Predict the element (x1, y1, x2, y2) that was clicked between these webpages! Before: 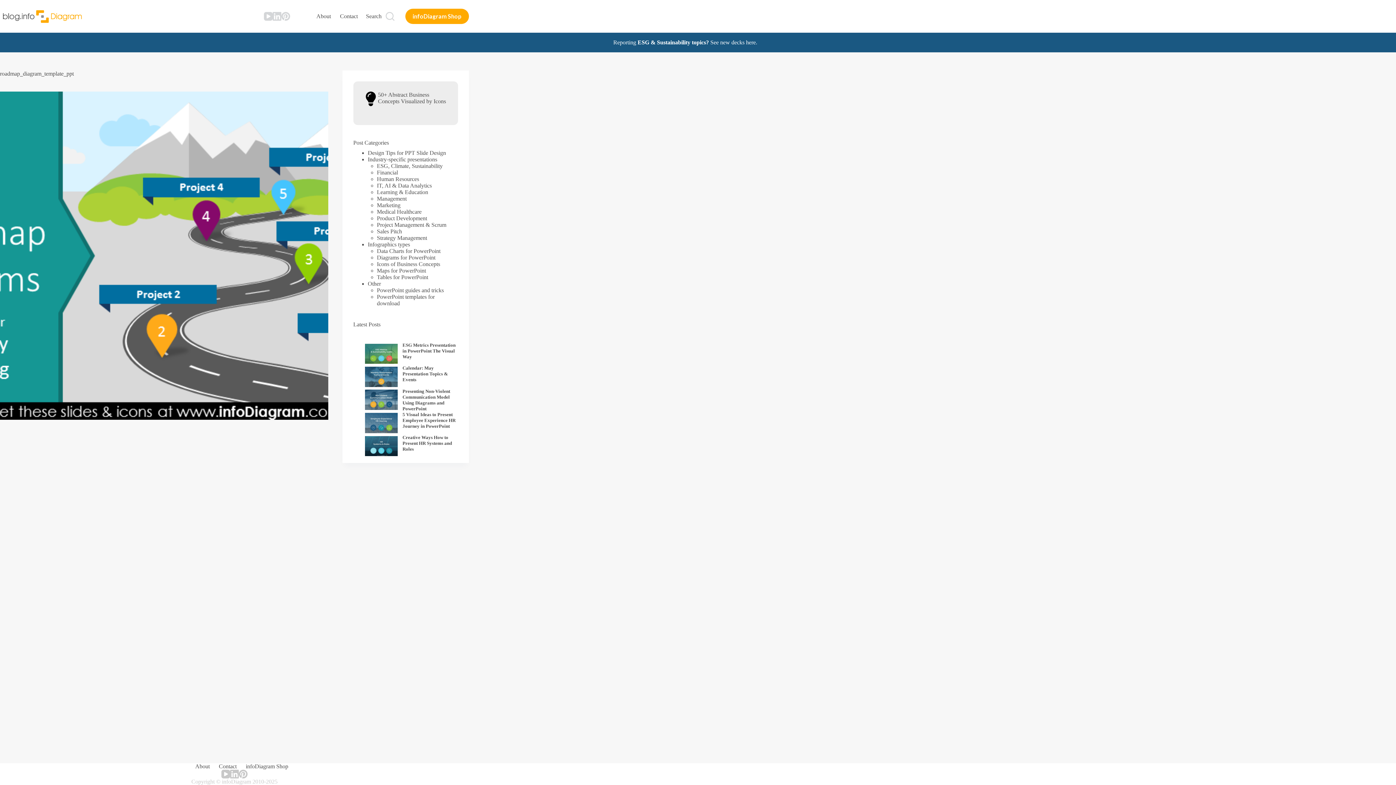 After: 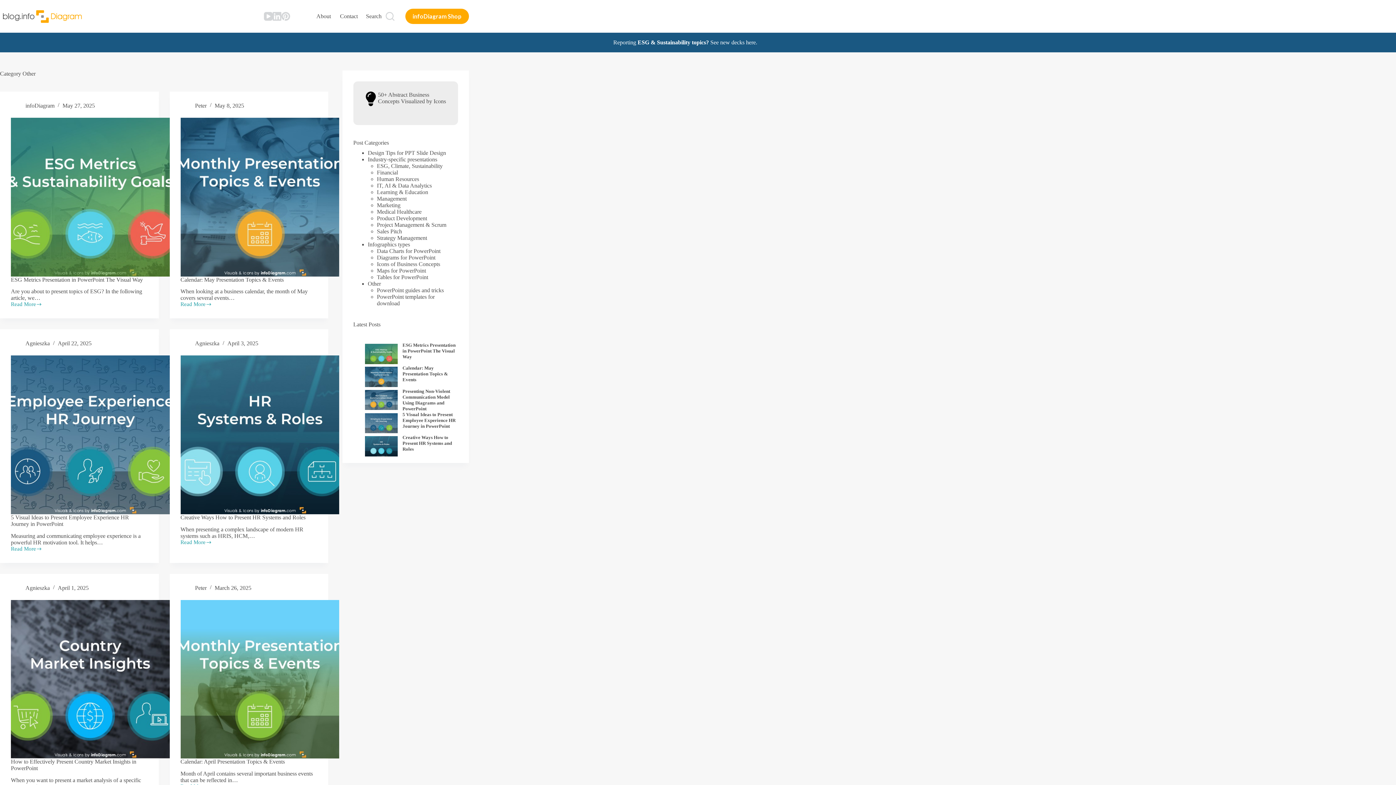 Action: bbox: (367, 280, 380, 286) label: Other